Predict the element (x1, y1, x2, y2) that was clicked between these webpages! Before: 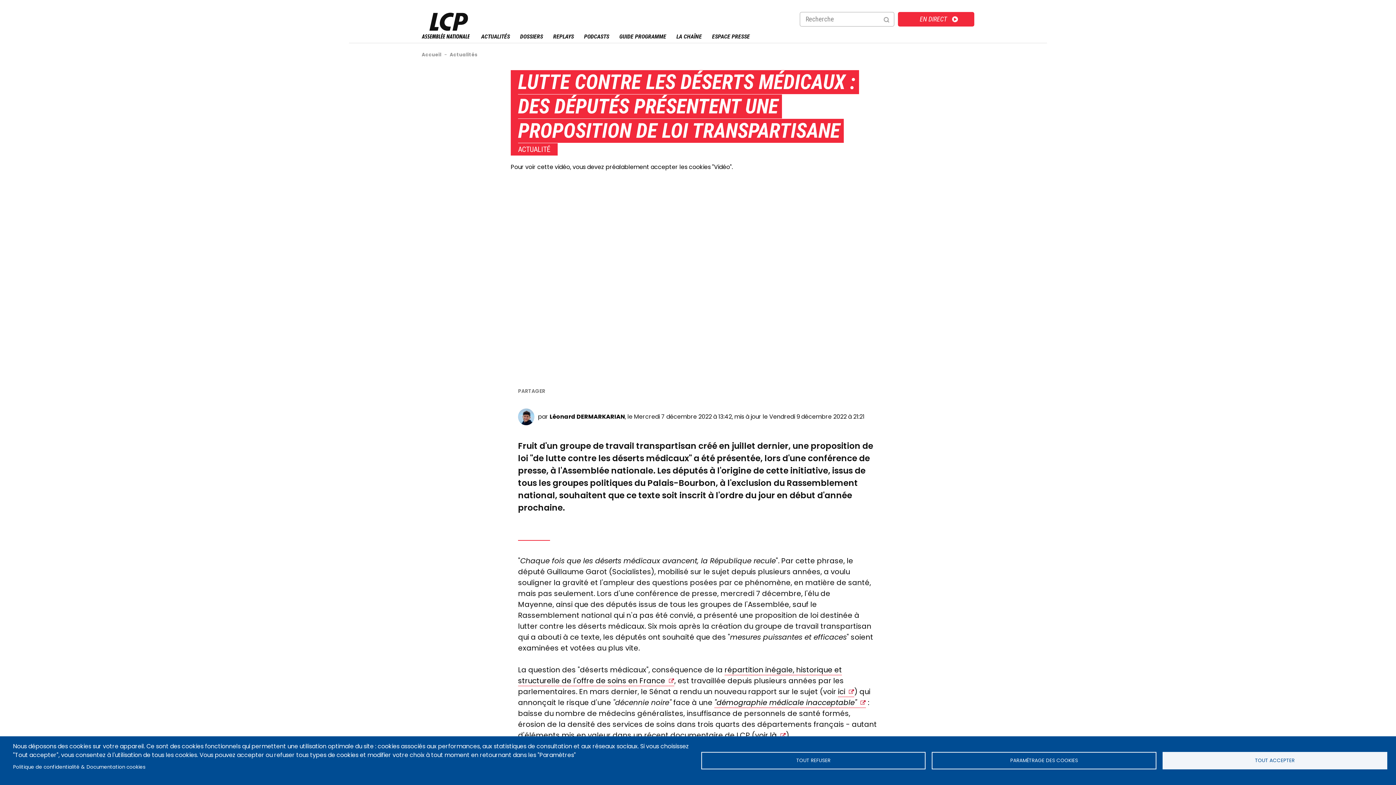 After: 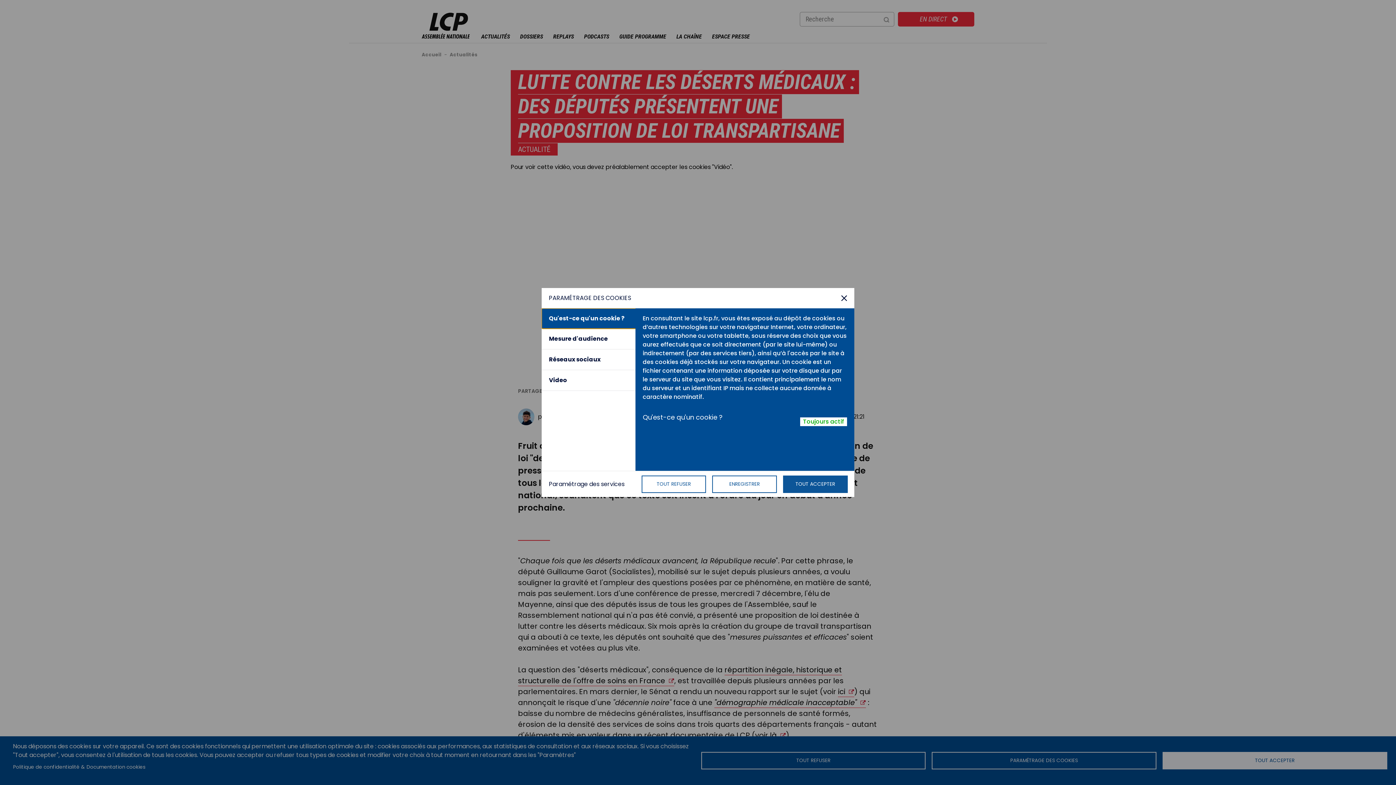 Action: bbox: (932, 752, 1156, 769) label: PARAMÉTRAGE DES COOKIES